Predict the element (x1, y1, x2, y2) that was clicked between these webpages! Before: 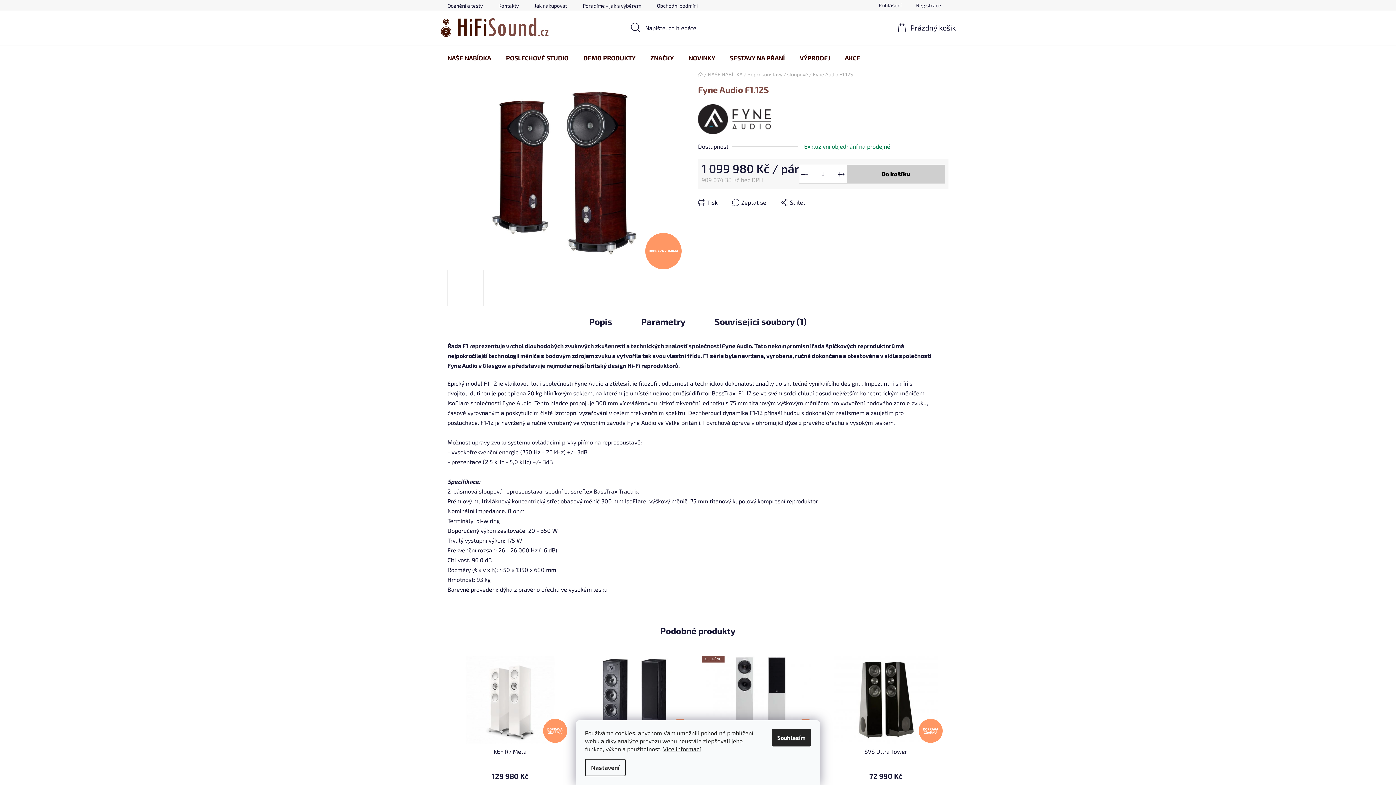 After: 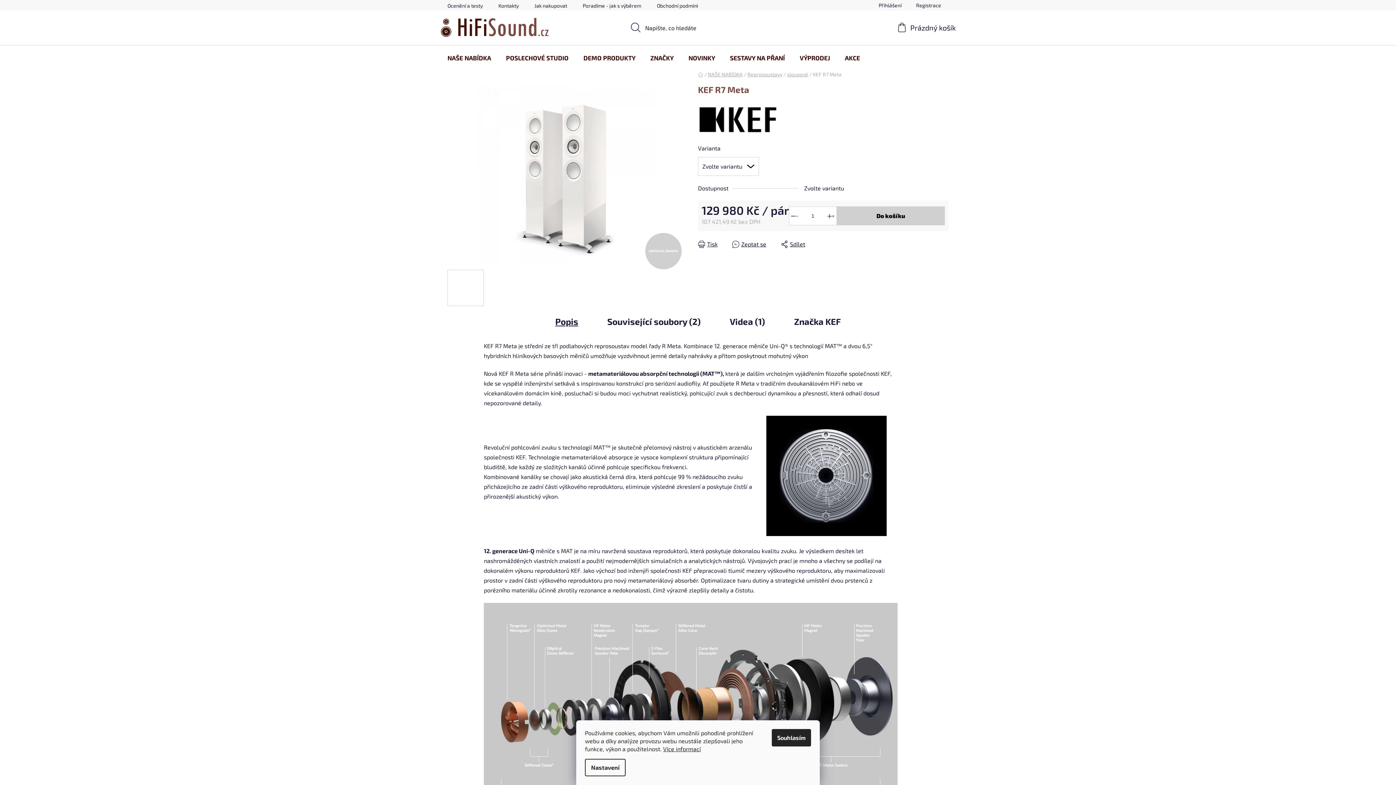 Action: bbox: (451, 655, 568, 744) label: DOPRAVA ZDARMA